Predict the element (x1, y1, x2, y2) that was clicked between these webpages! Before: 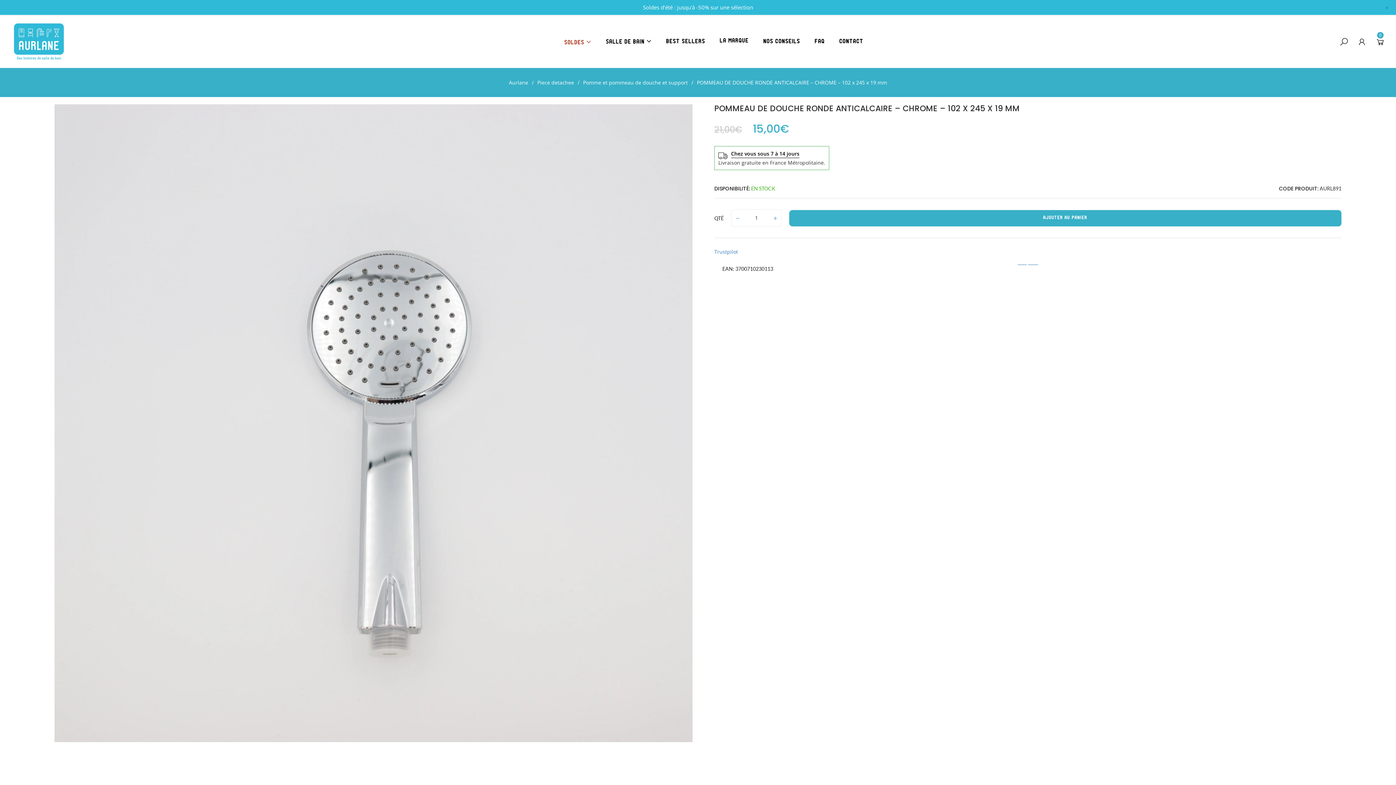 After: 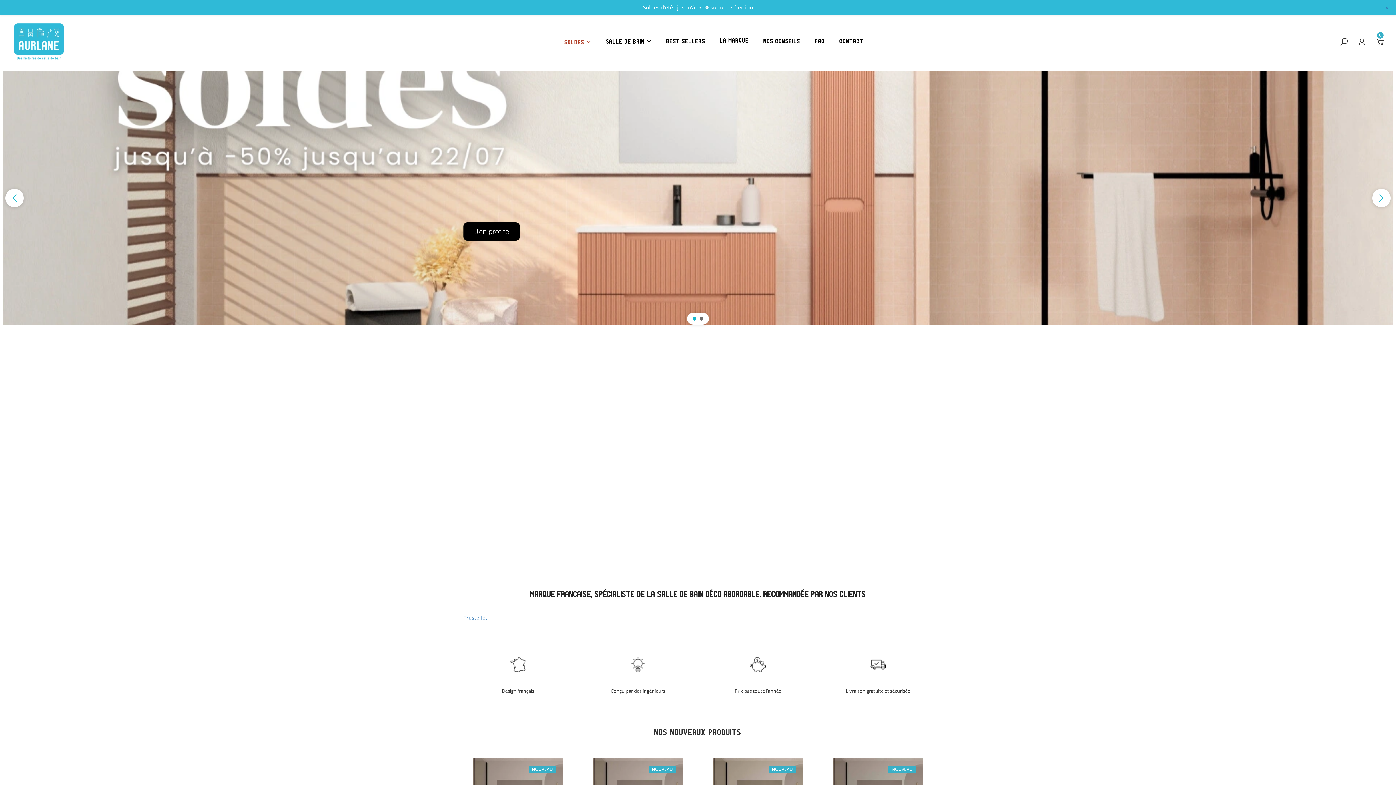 Action: label: Aurlane bbox: (509, 79, 537, 86)